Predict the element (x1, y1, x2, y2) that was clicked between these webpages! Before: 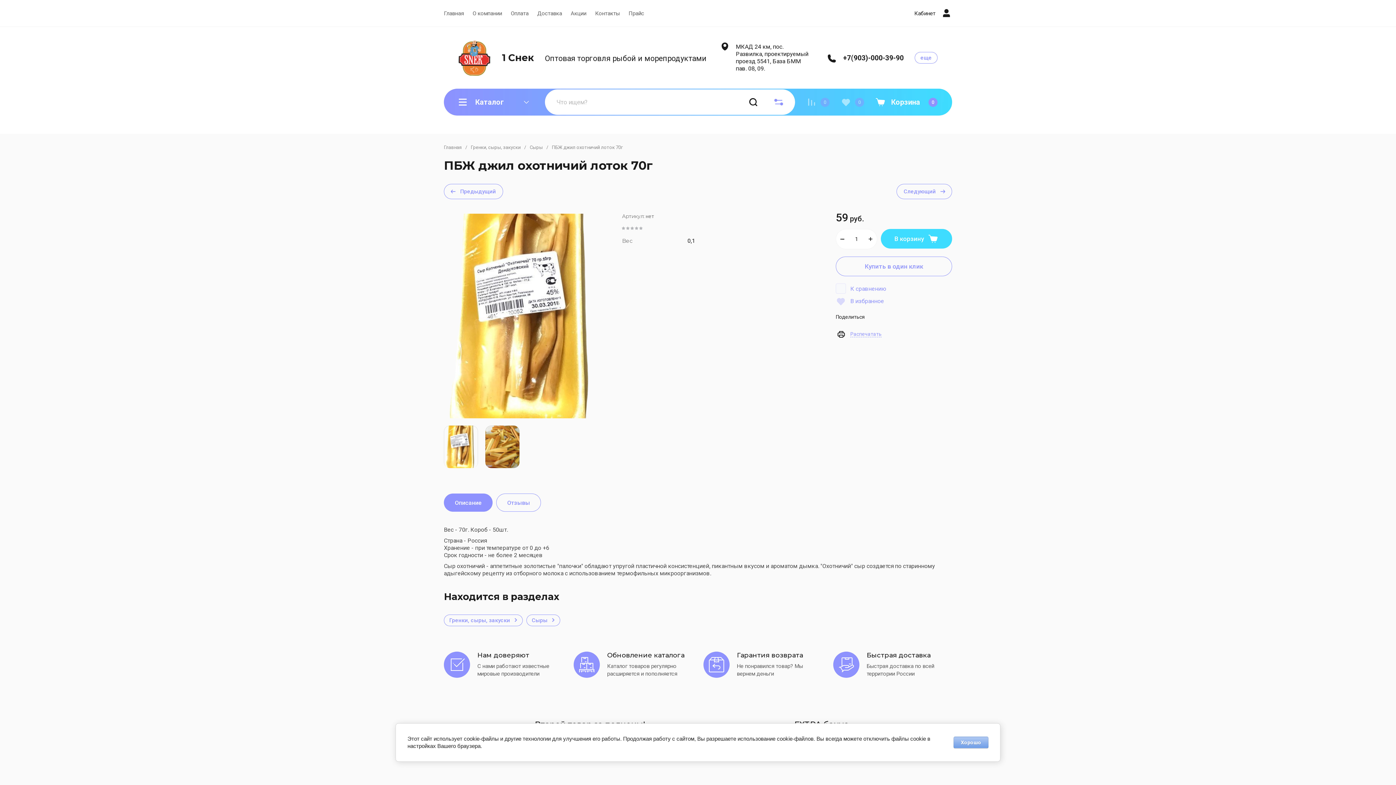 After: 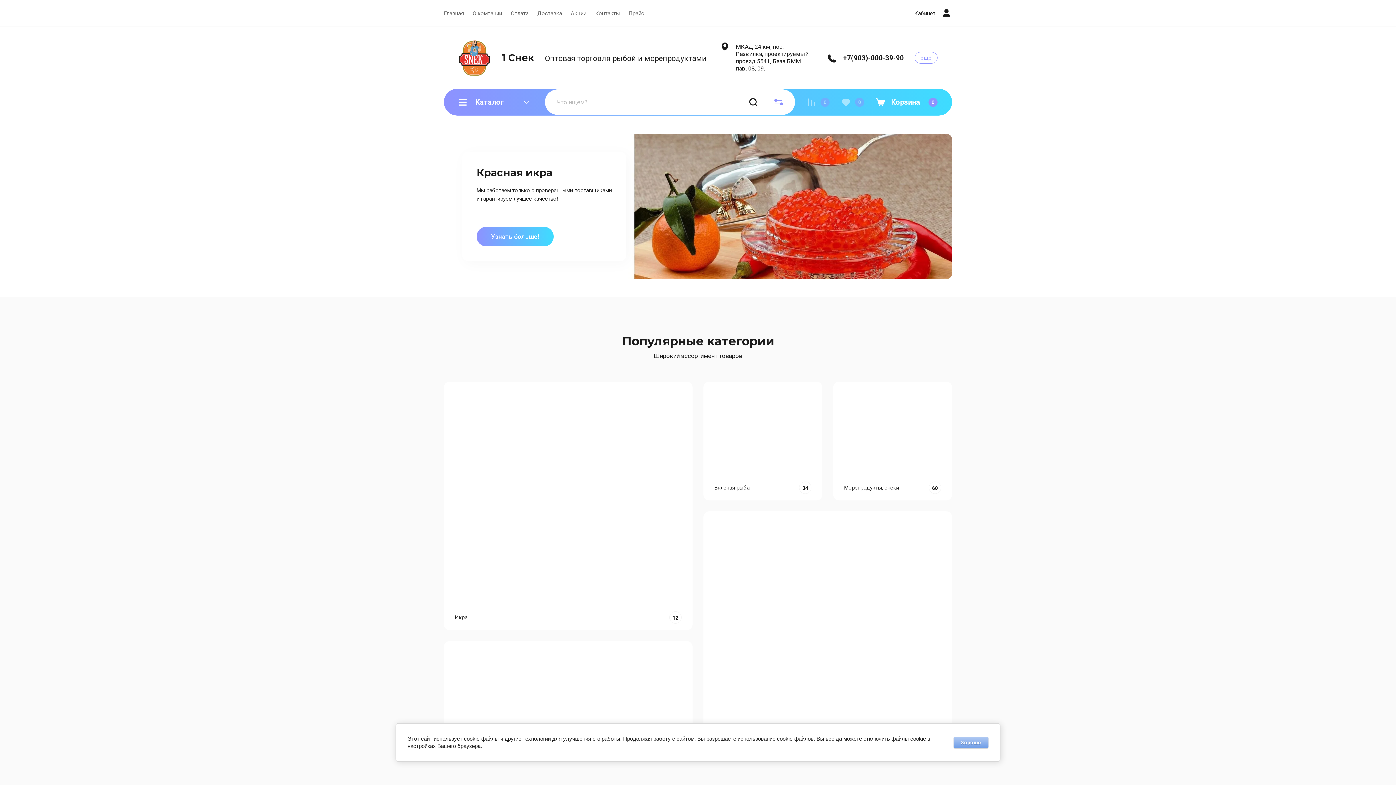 Action: label: Главная bbox: (444, 144, 461, 150)